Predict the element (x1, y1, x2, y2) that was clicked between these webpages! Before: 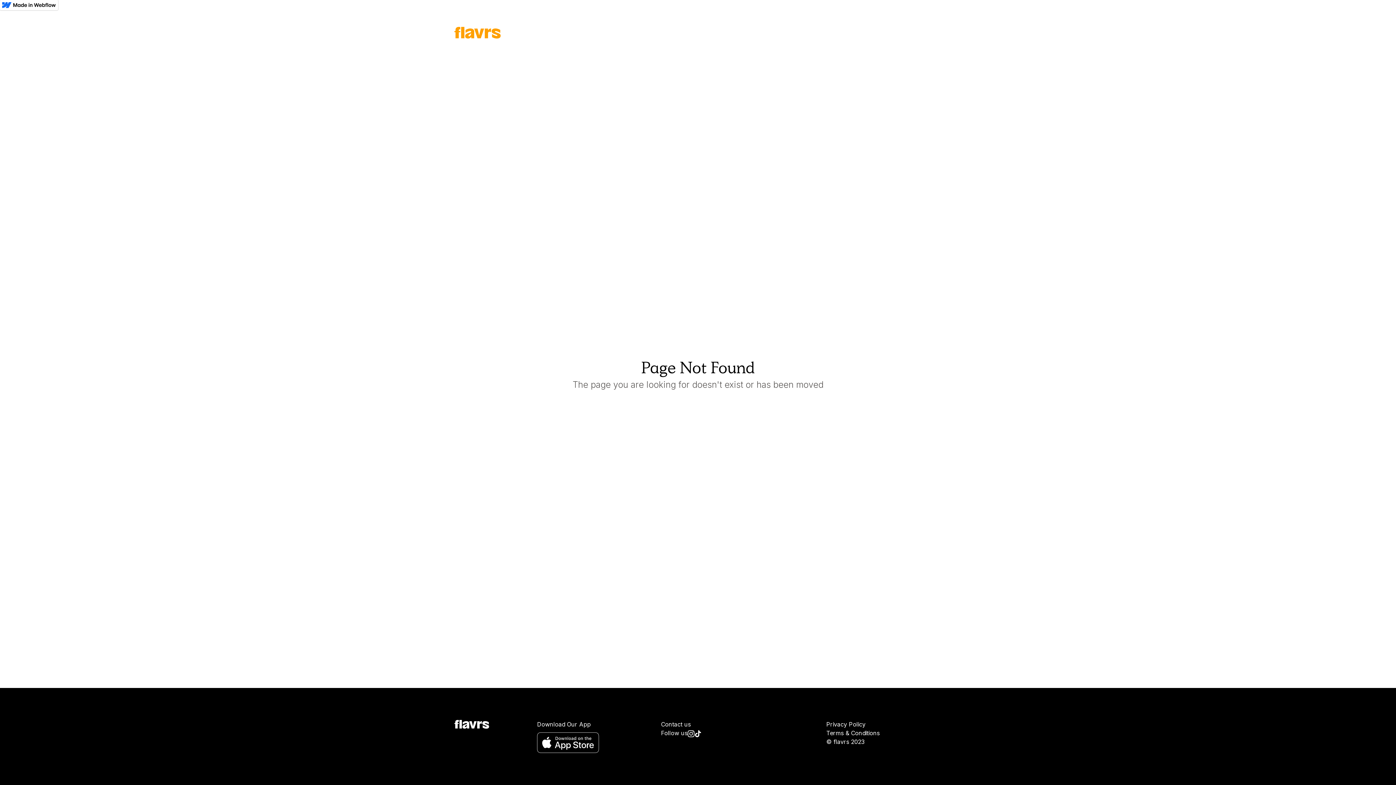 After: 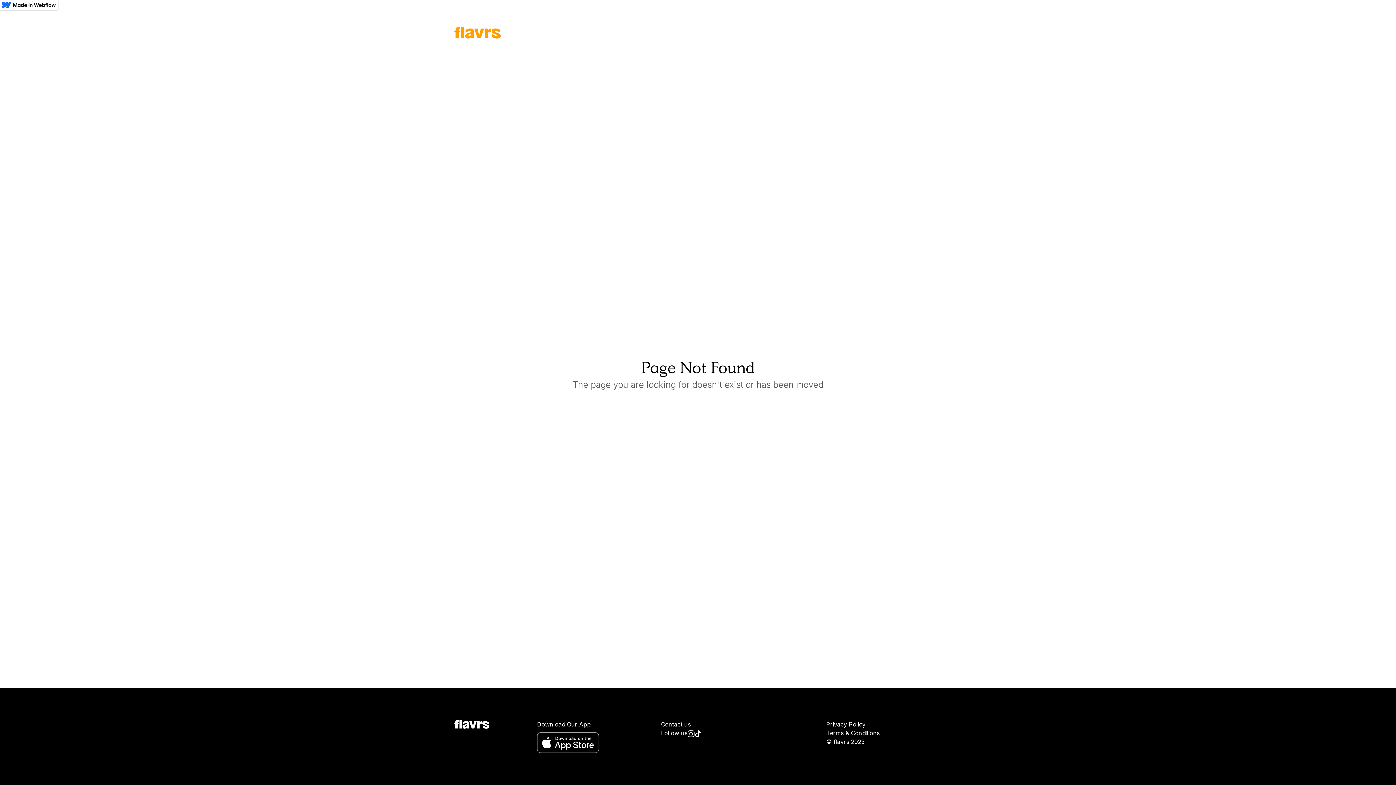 Action: bbox: (687, 730, 695, 737)